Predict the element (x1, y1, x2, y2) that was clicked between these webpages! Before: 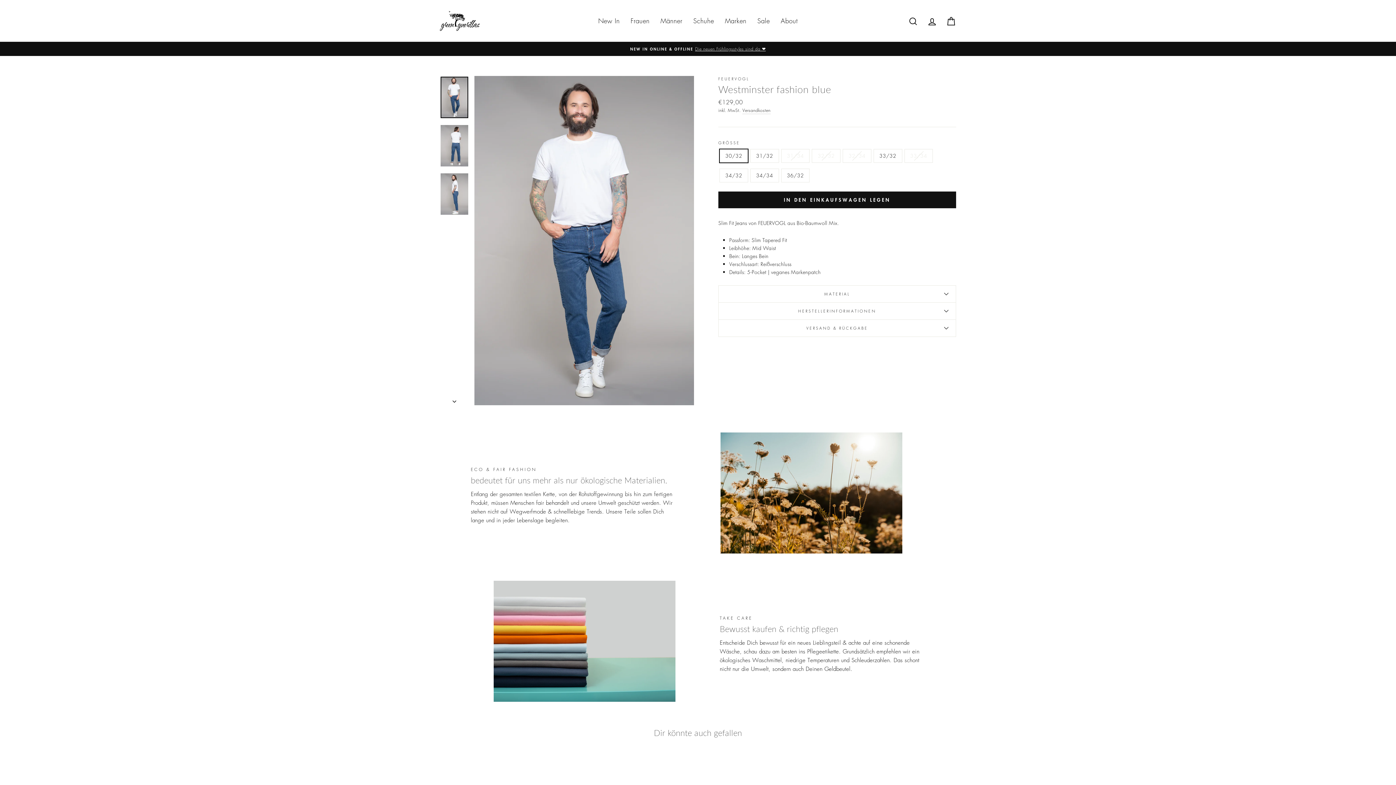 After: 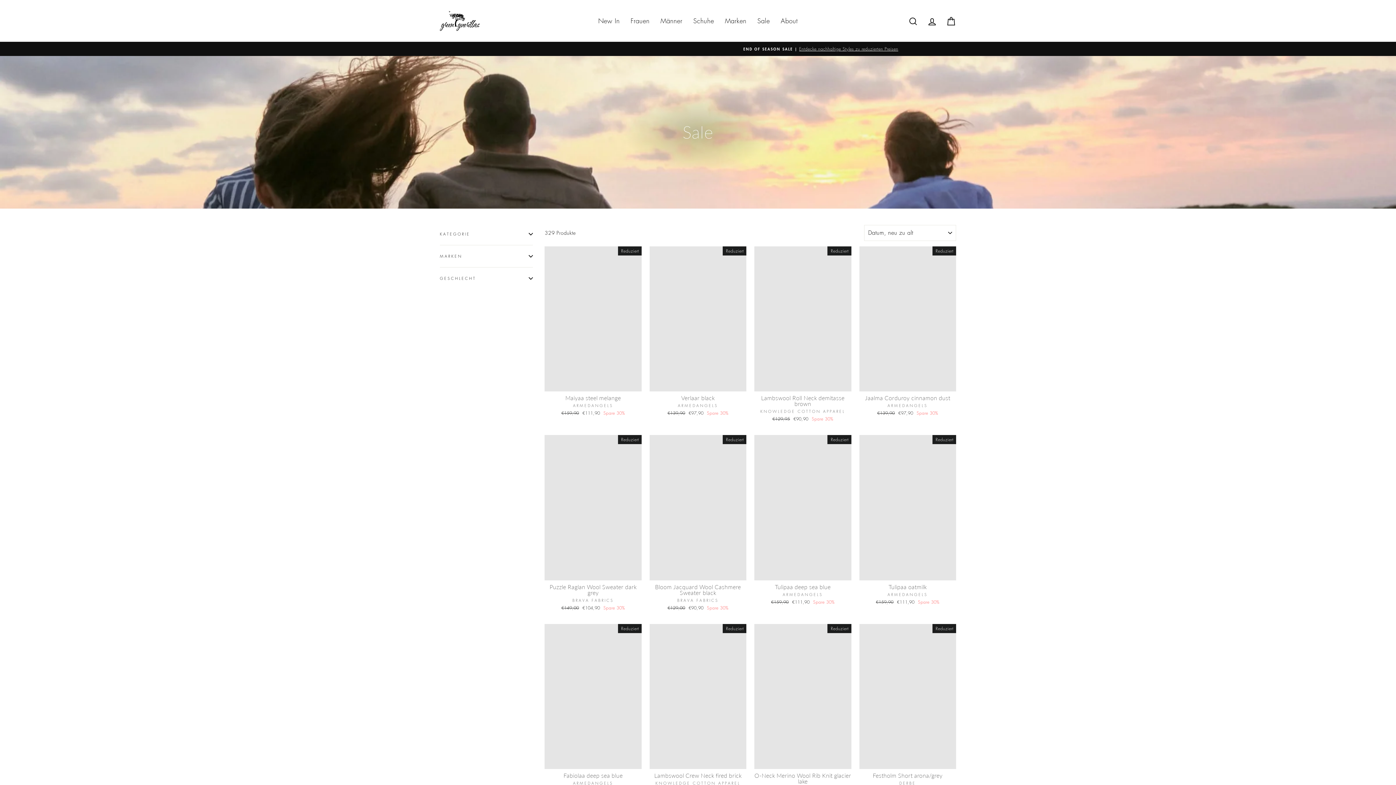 Action: label: END OF SEASON SALE |Entdecke nachhaltige Styles zu reduzierten Preisen bbox: (441, 45, 954, 52)